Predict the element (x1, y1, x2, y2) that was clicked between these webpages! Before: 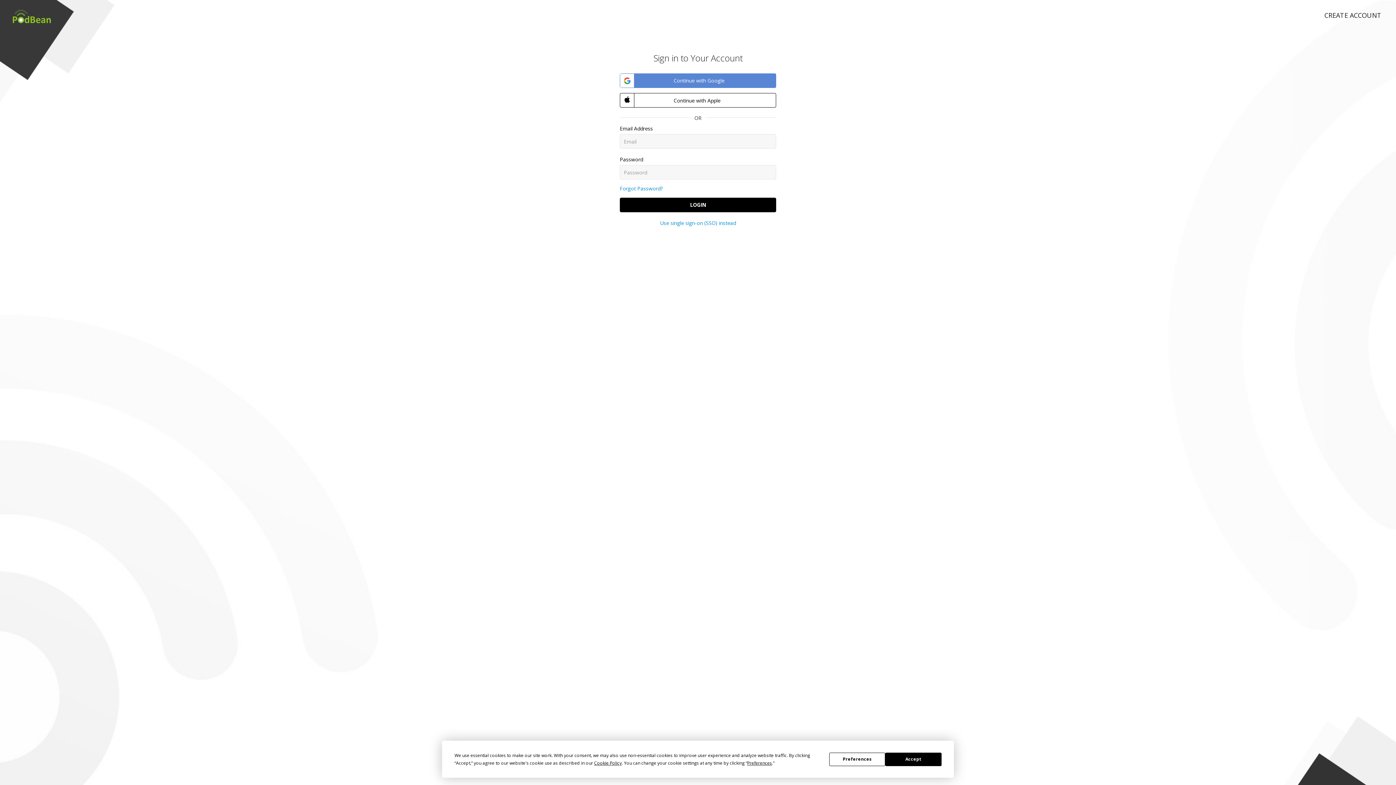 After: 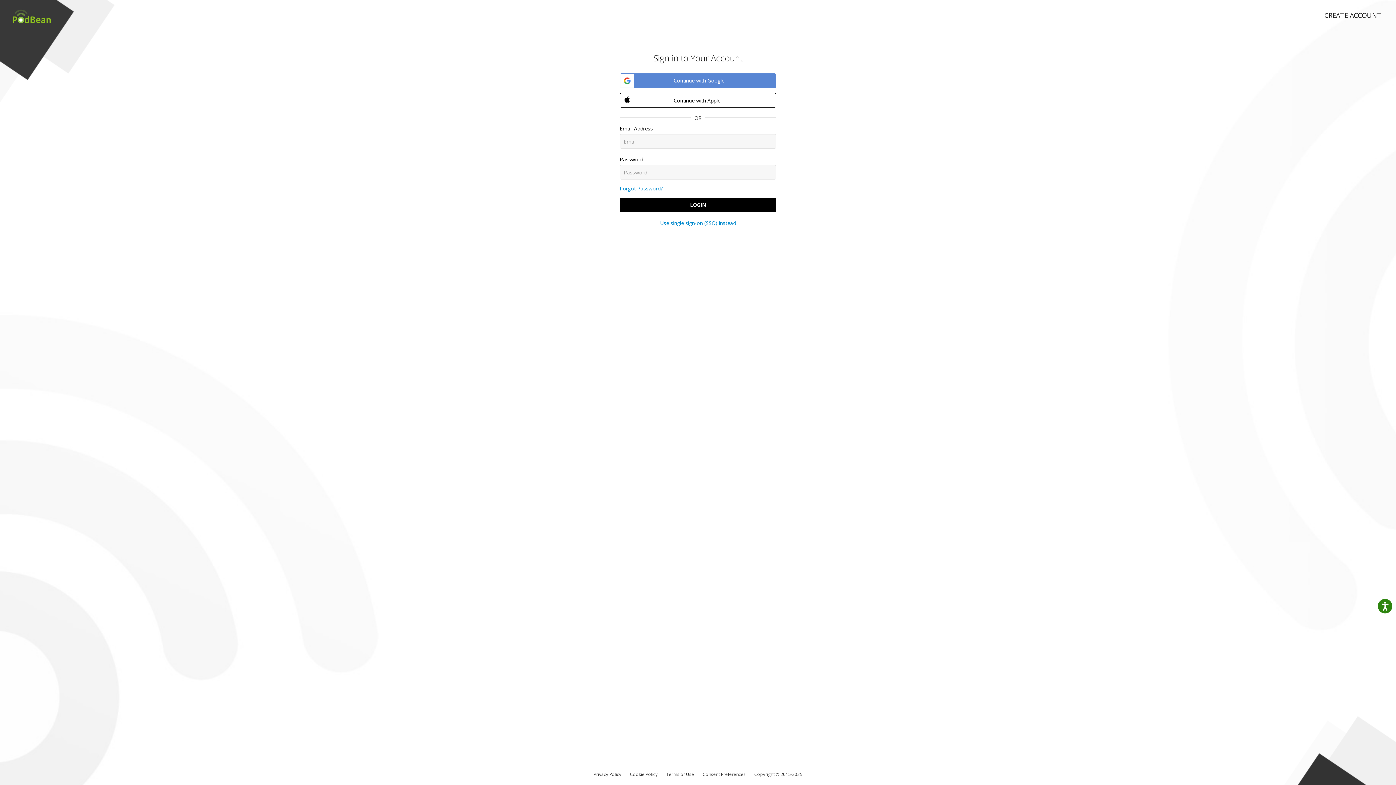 Action: label: Accept bbox: (885, 752, 941, 766)